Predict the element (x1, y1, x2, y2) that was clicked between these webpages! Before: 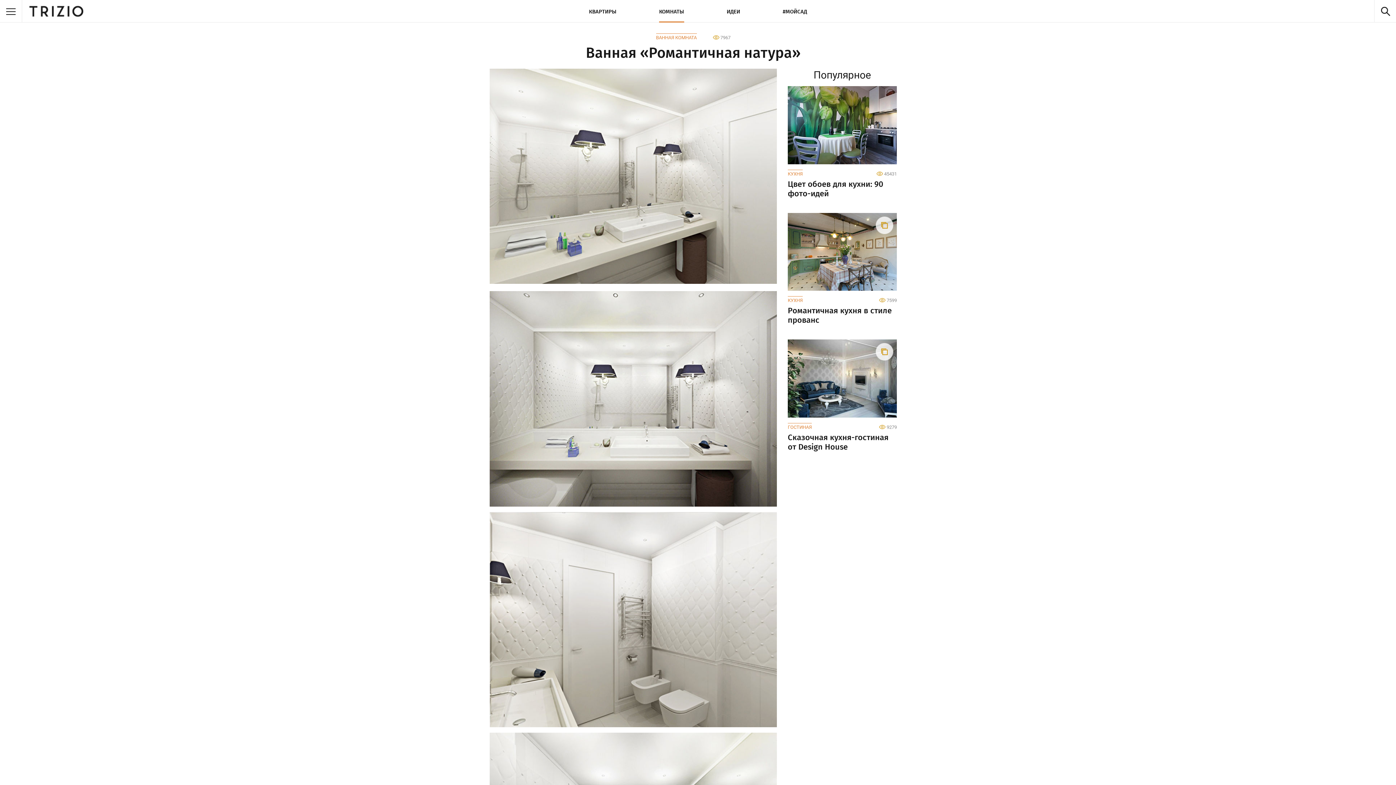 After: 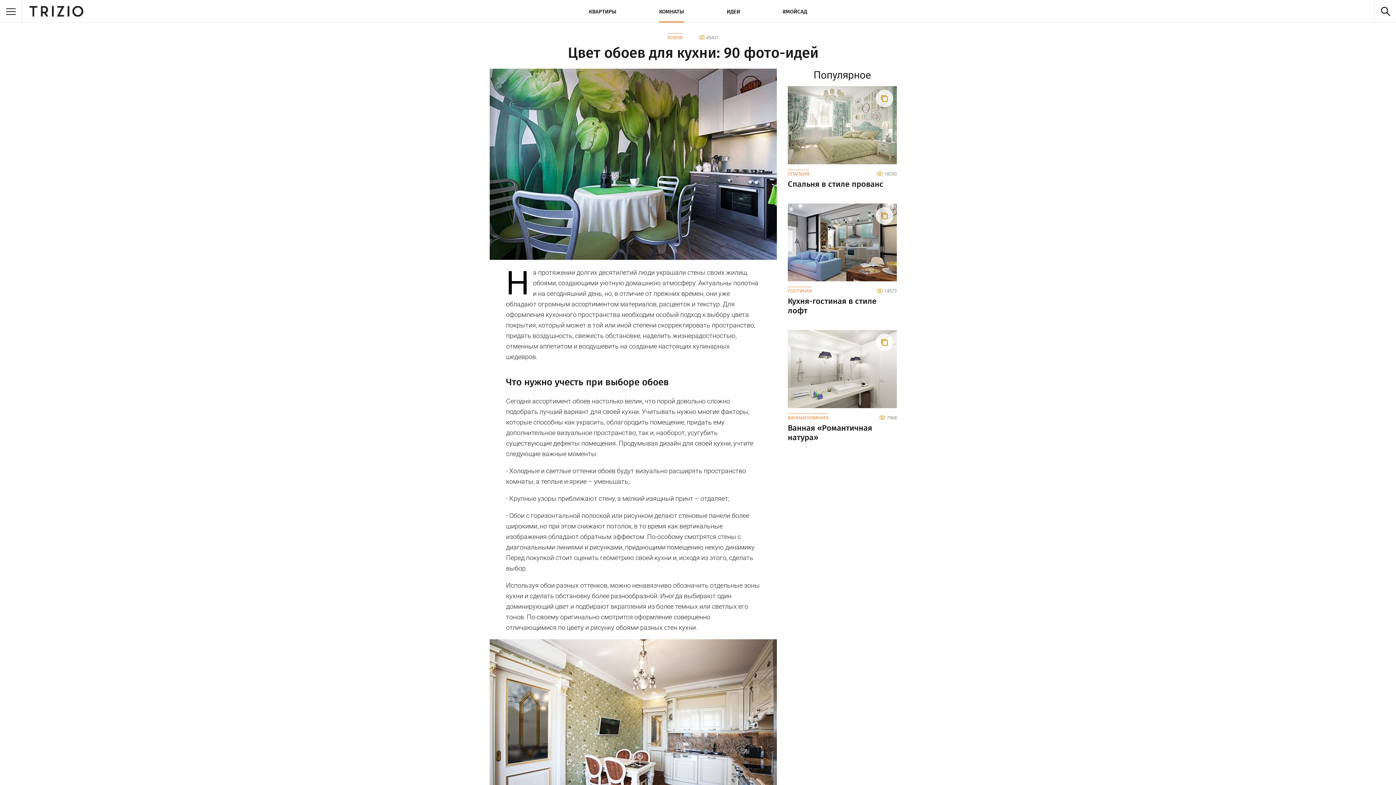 Action: bbox: (788, 86, 897, 164)